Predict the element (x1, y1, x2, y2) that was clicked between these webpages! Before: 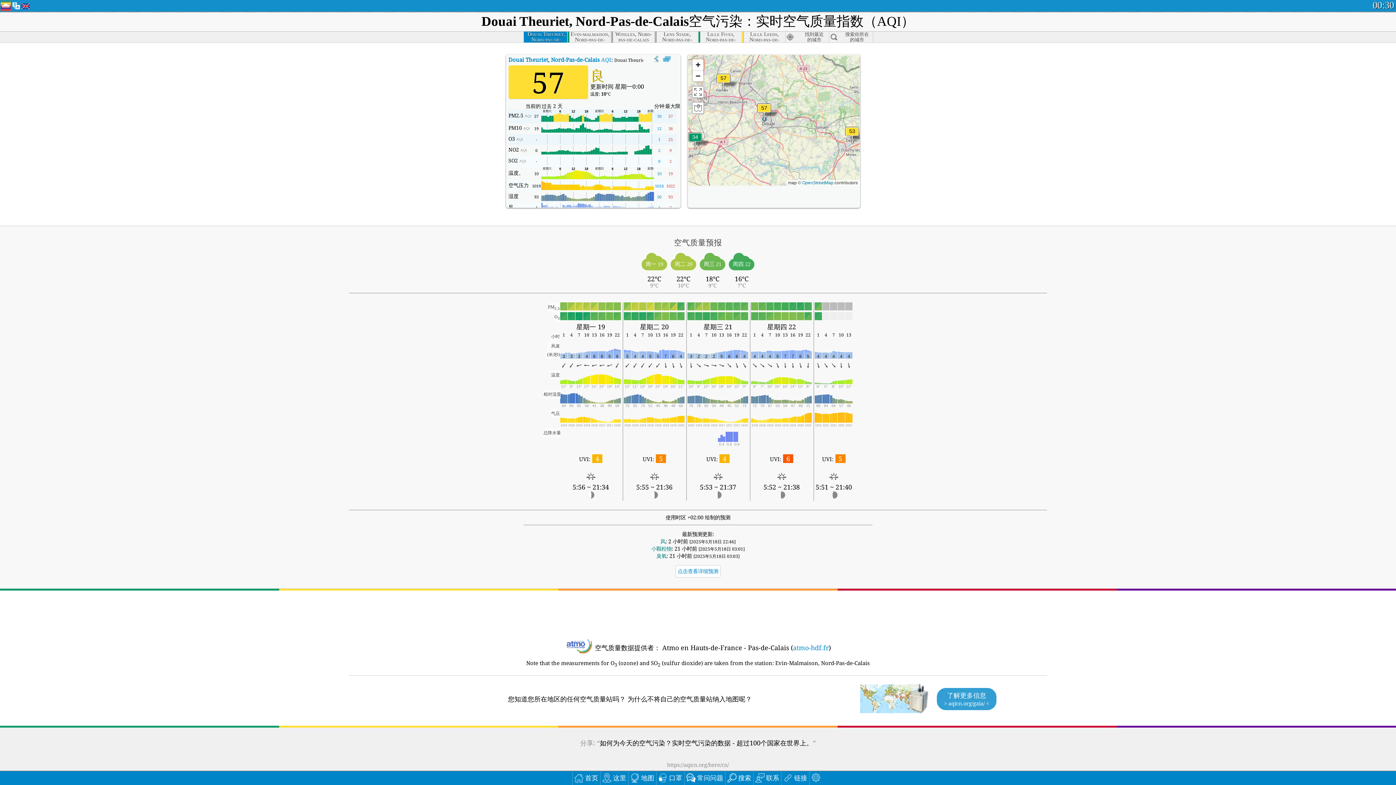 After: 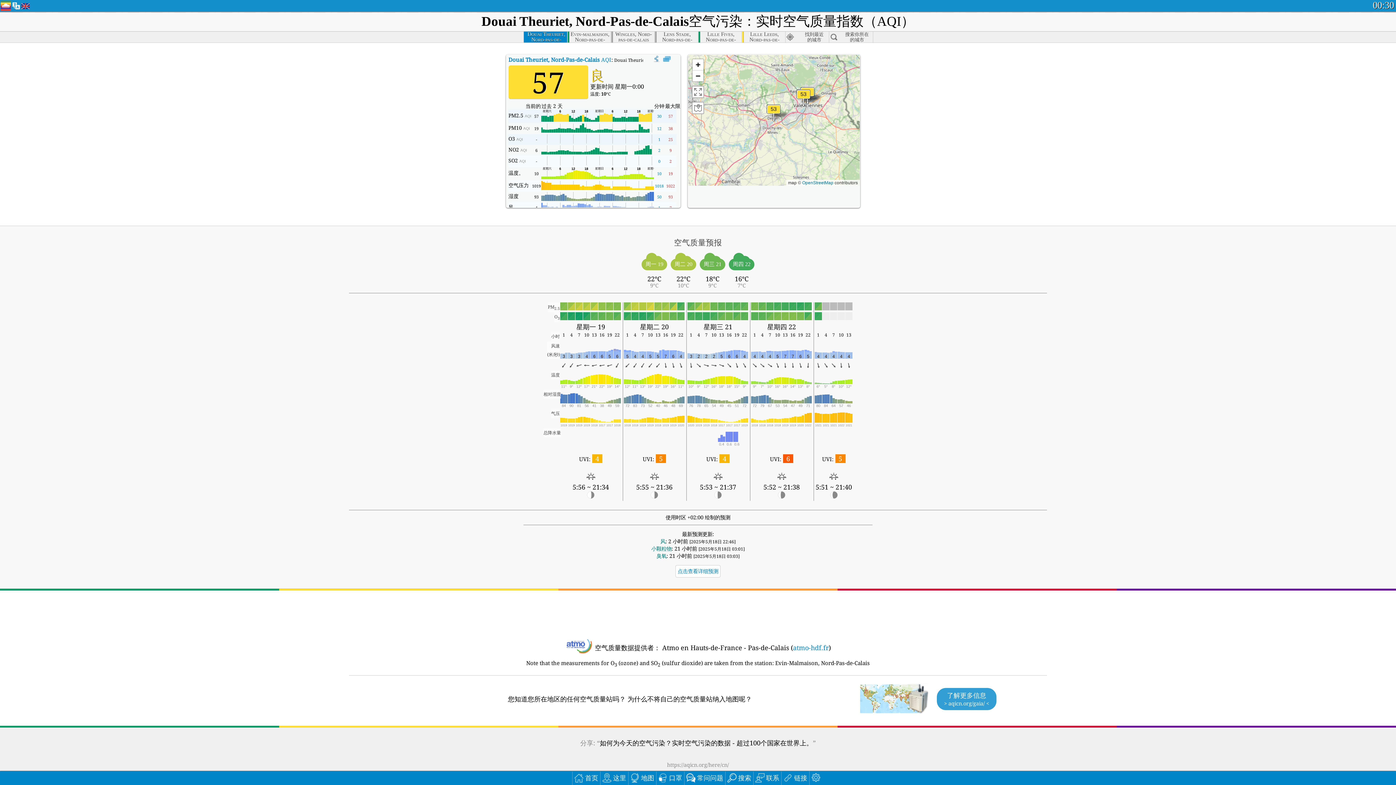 Action: bbox: (845, 126, 859, 144)